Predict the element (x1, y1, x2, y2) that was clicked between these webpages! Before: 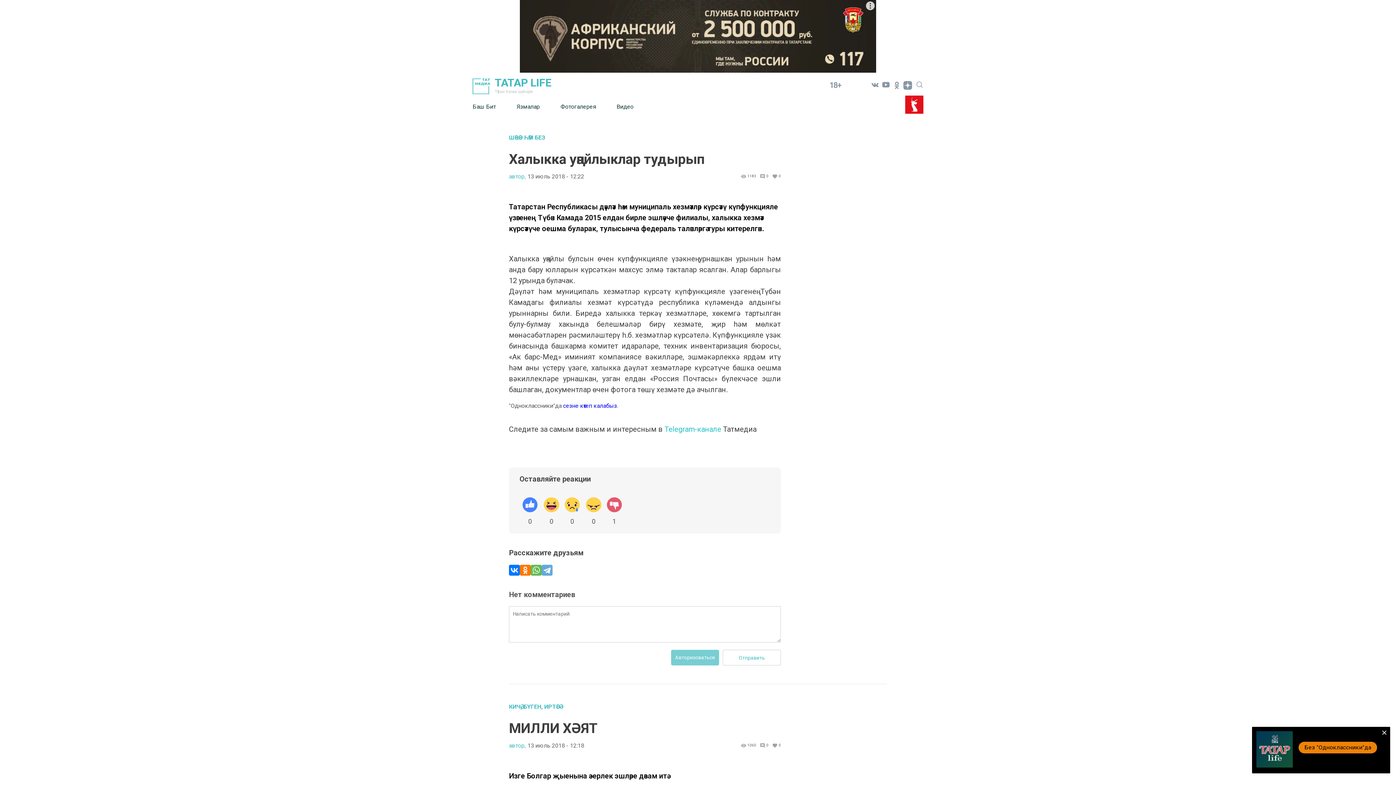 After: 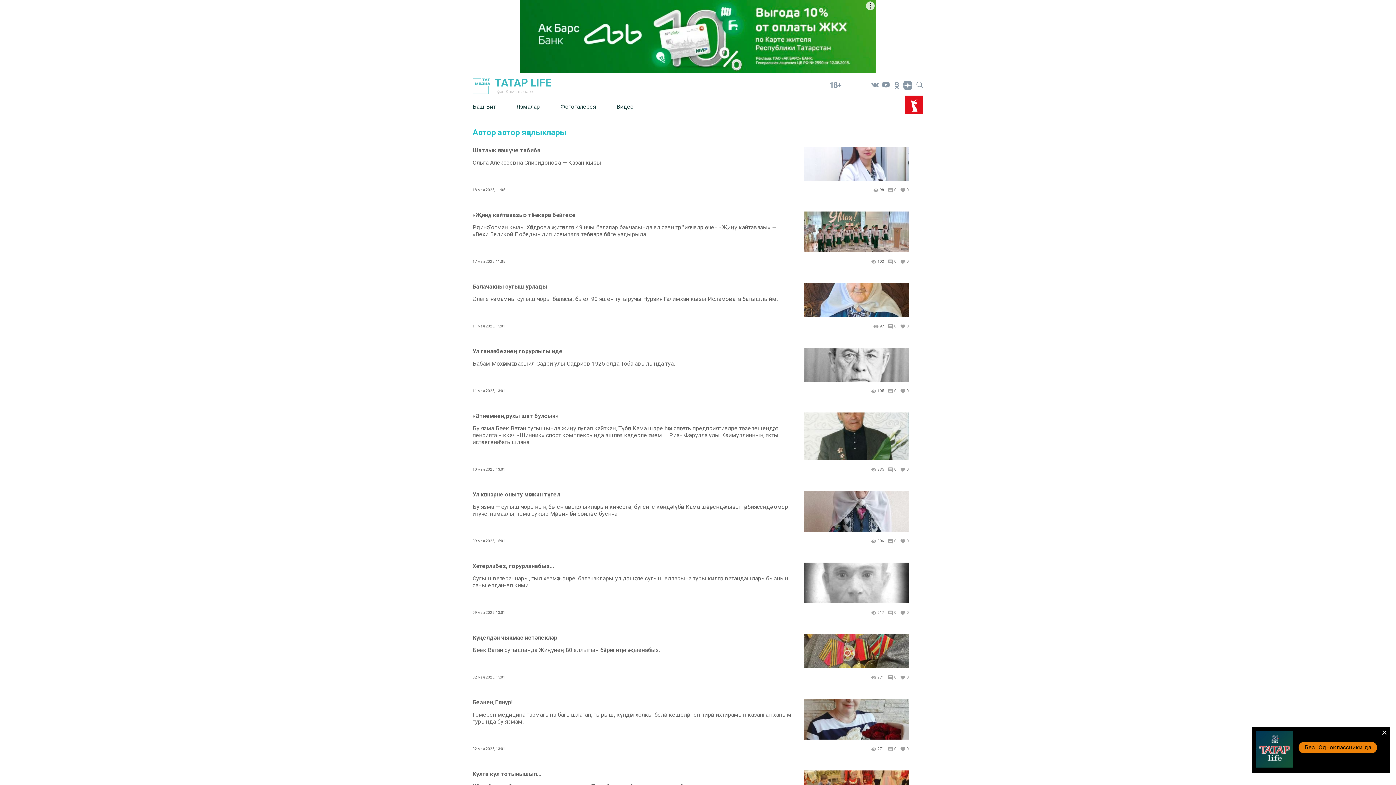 Action: bbox: (509, 742, 525, 748) label: автор,